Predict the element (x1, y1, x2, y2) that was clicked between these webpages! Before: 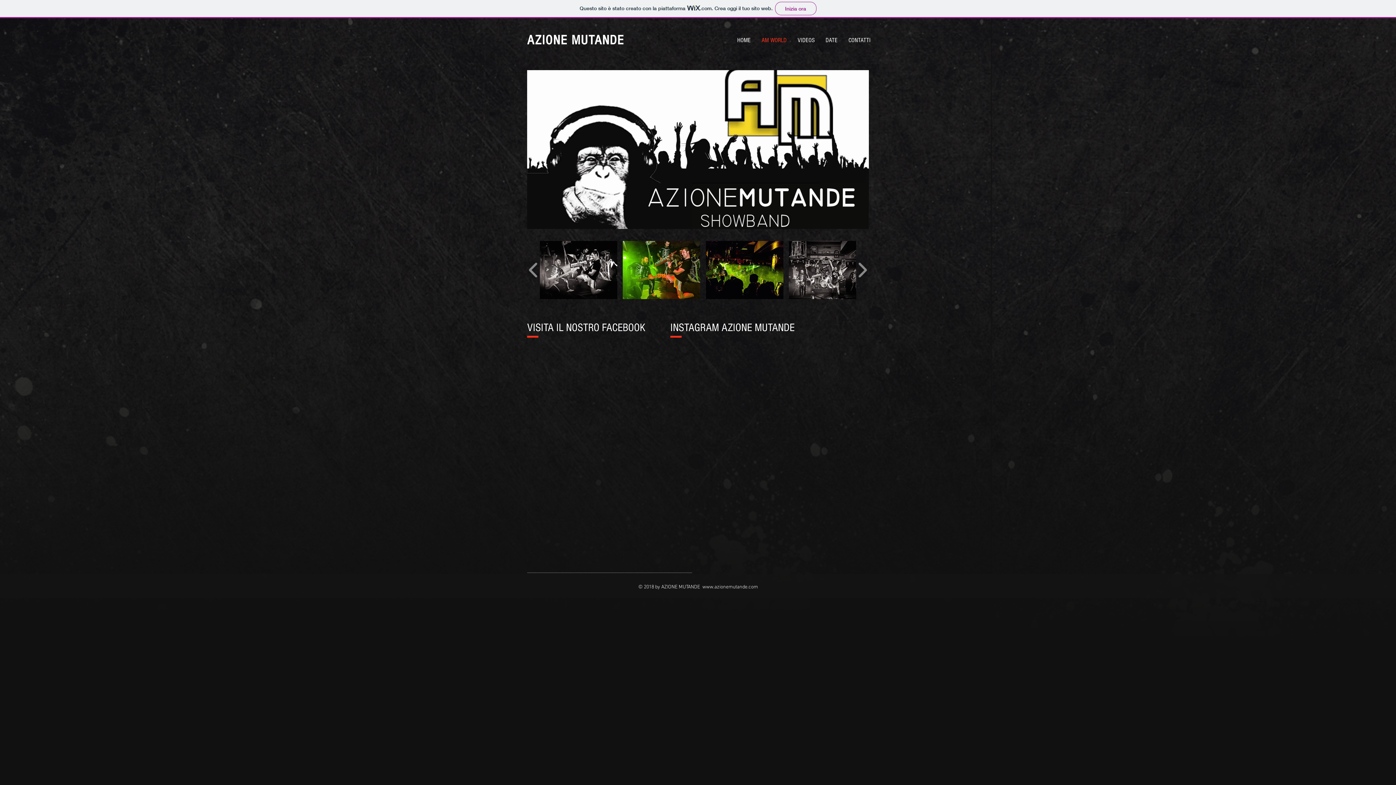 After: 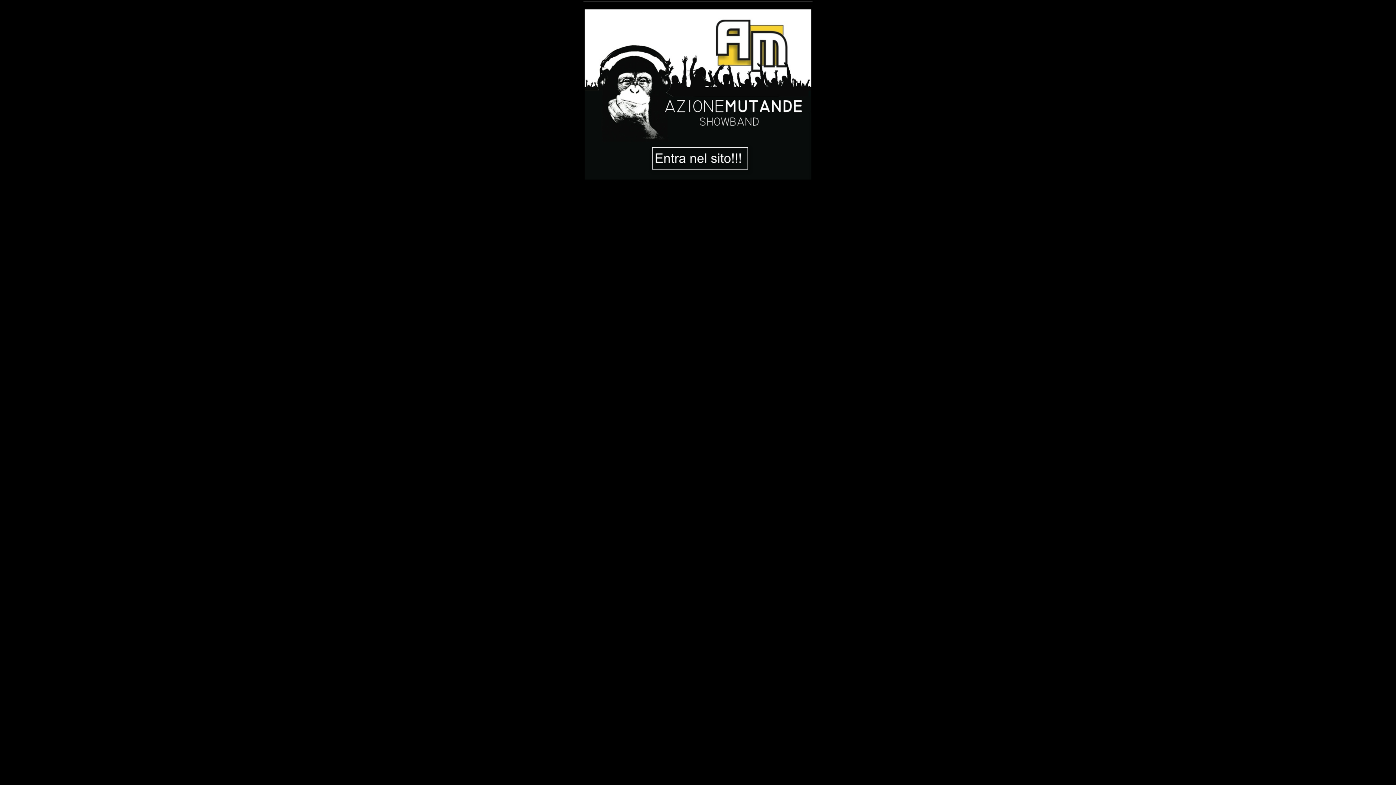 Action: bbox: (732, 32, 756, 48) label: HOME